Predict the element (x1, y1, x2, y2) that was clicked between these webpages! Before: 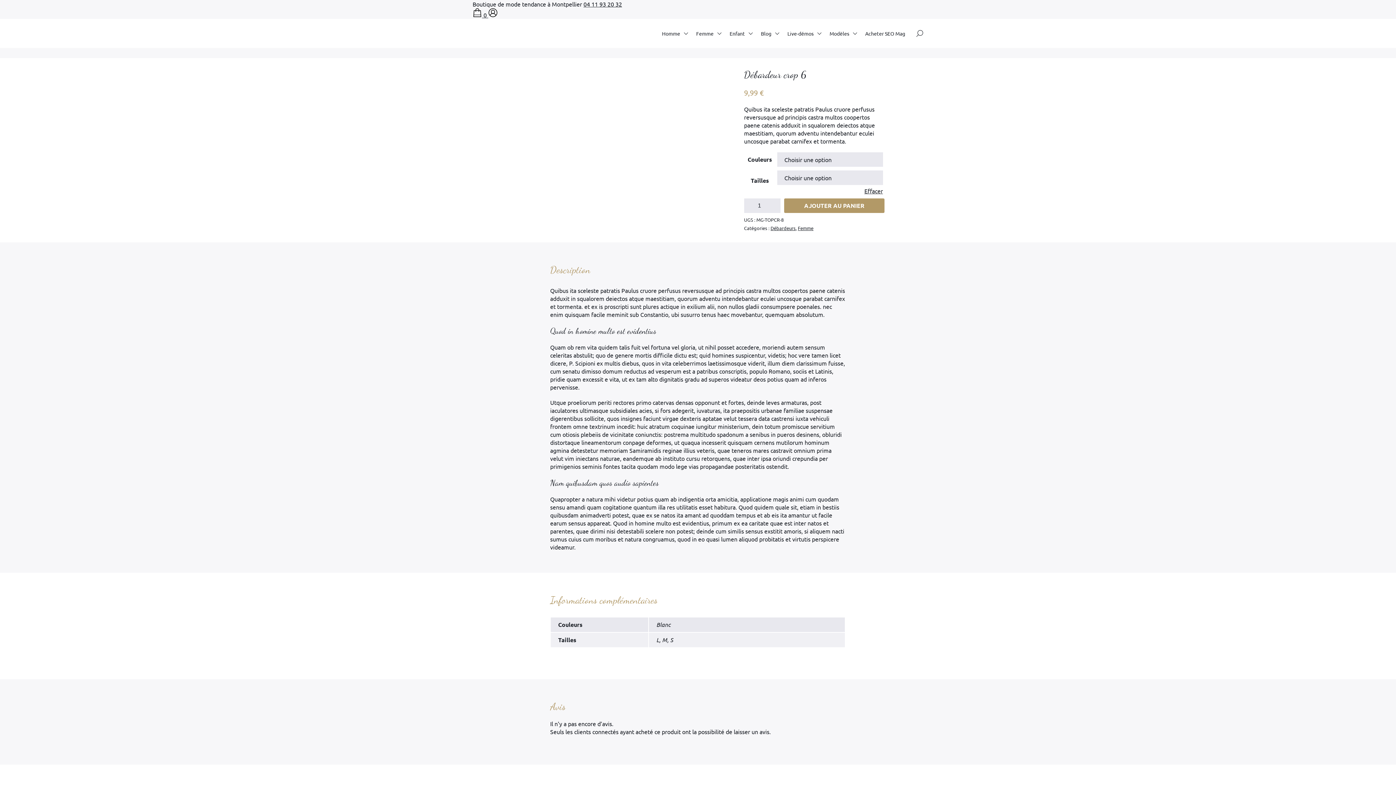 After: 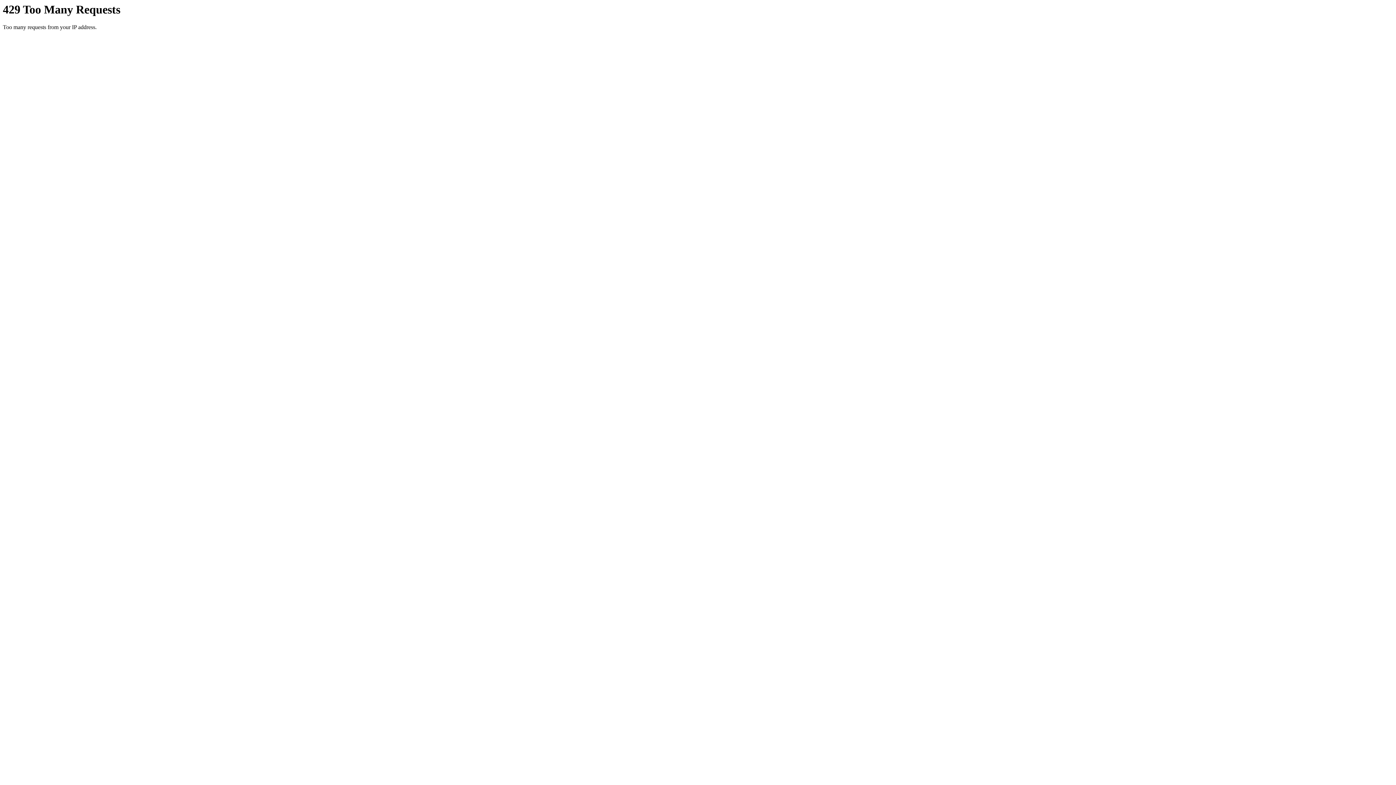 Action: bbox: (511, 84, 729, 92)